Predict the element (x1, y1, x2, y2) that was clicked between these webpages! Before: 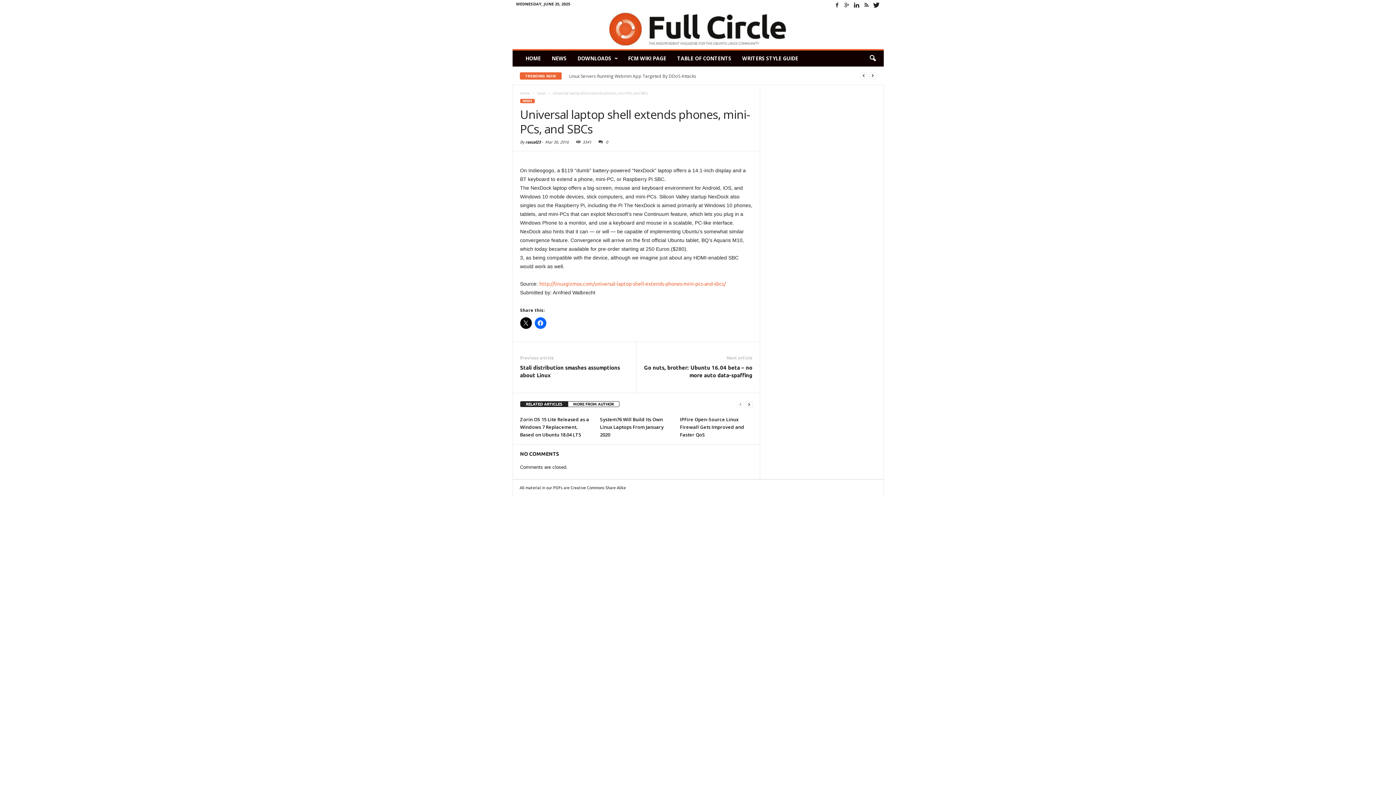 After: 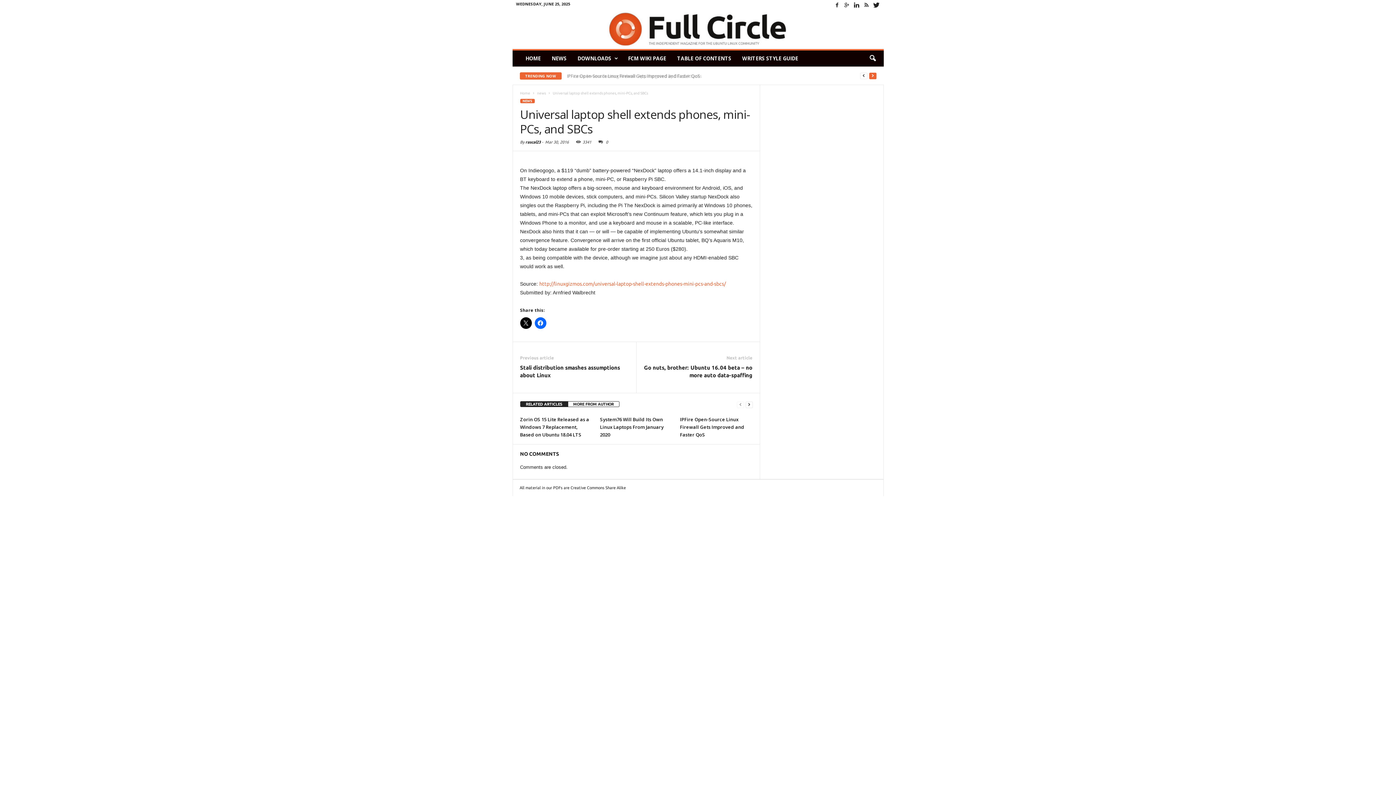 Action: bbox: (869, 72, 876, 78)